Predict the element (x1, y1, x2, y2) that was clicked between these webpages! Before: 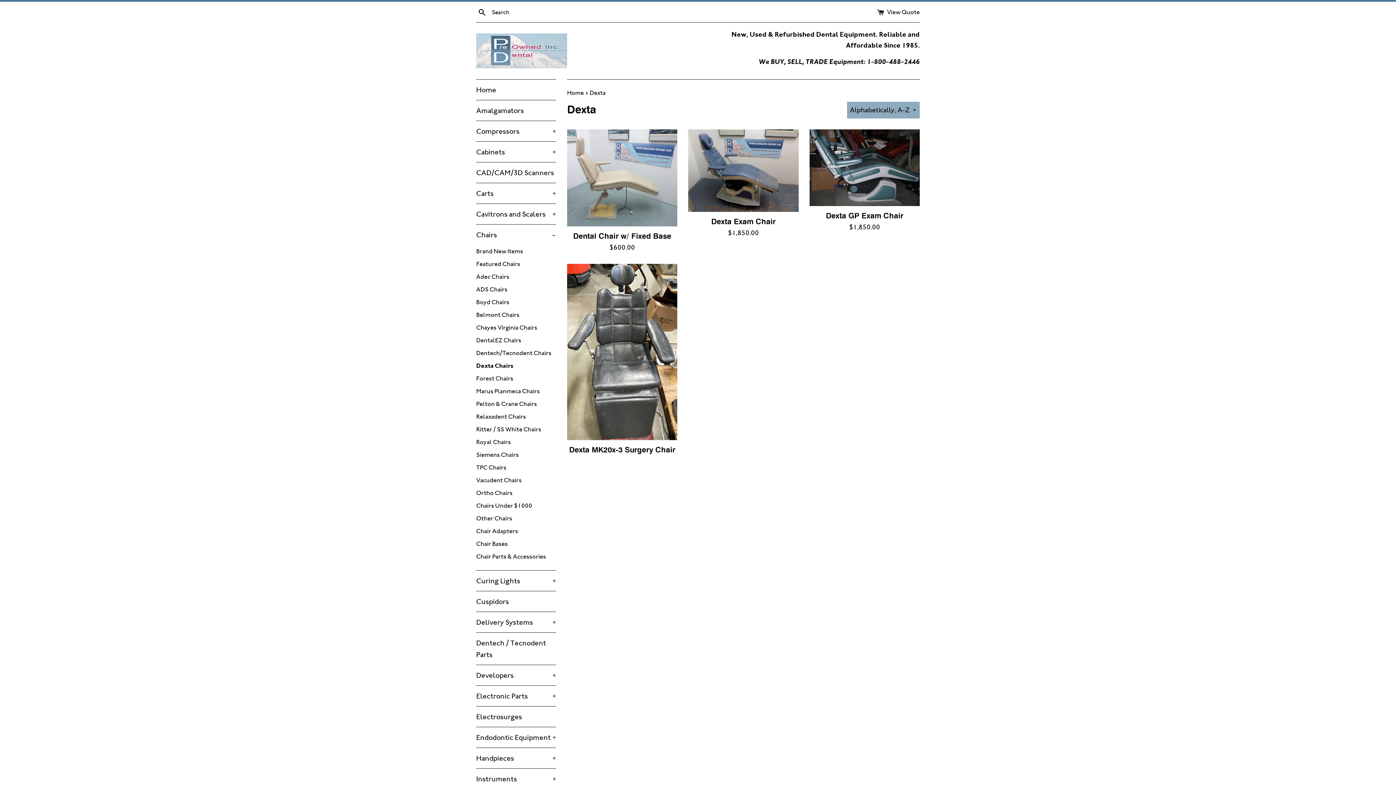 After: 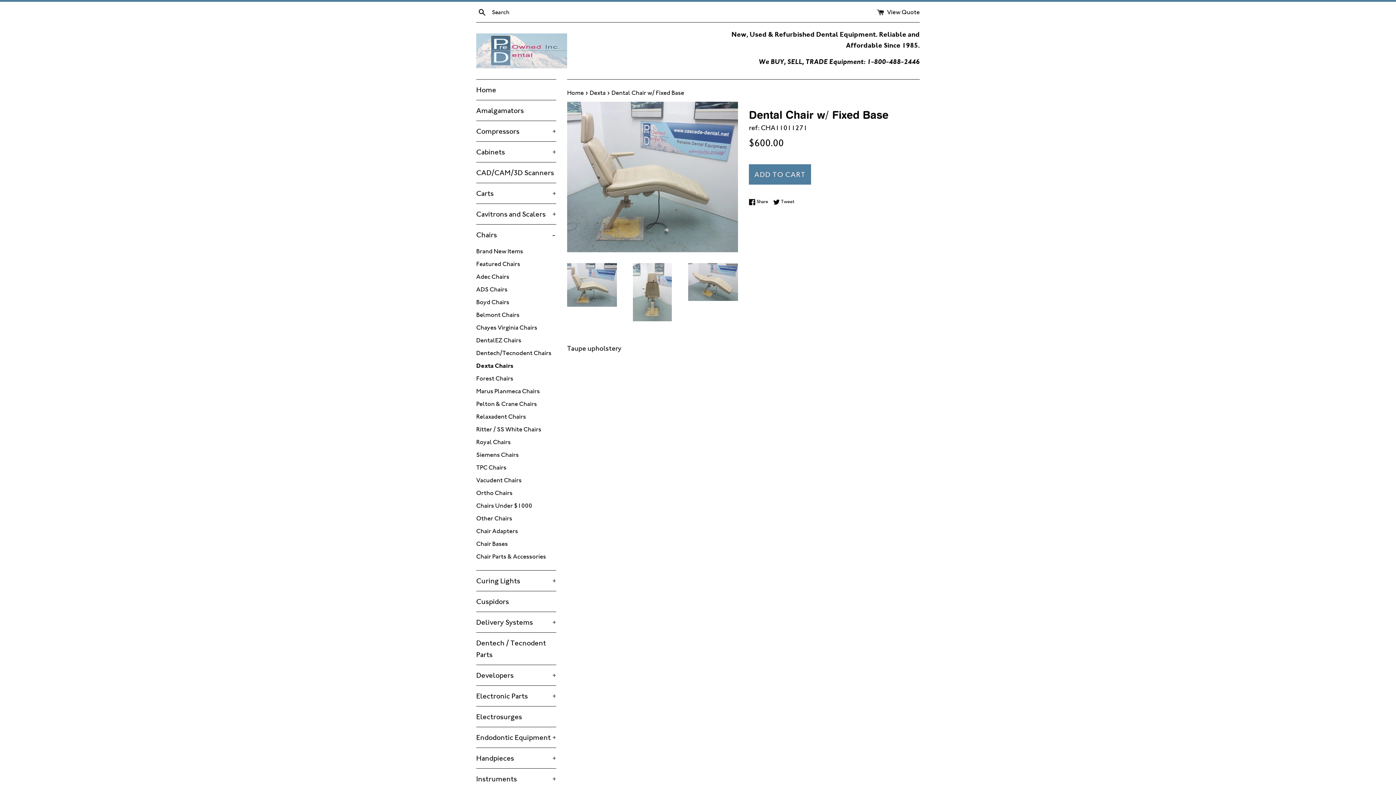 Action: label: Dental Chair w/ Fixed Base bbox: (573, 231, 671, 240)